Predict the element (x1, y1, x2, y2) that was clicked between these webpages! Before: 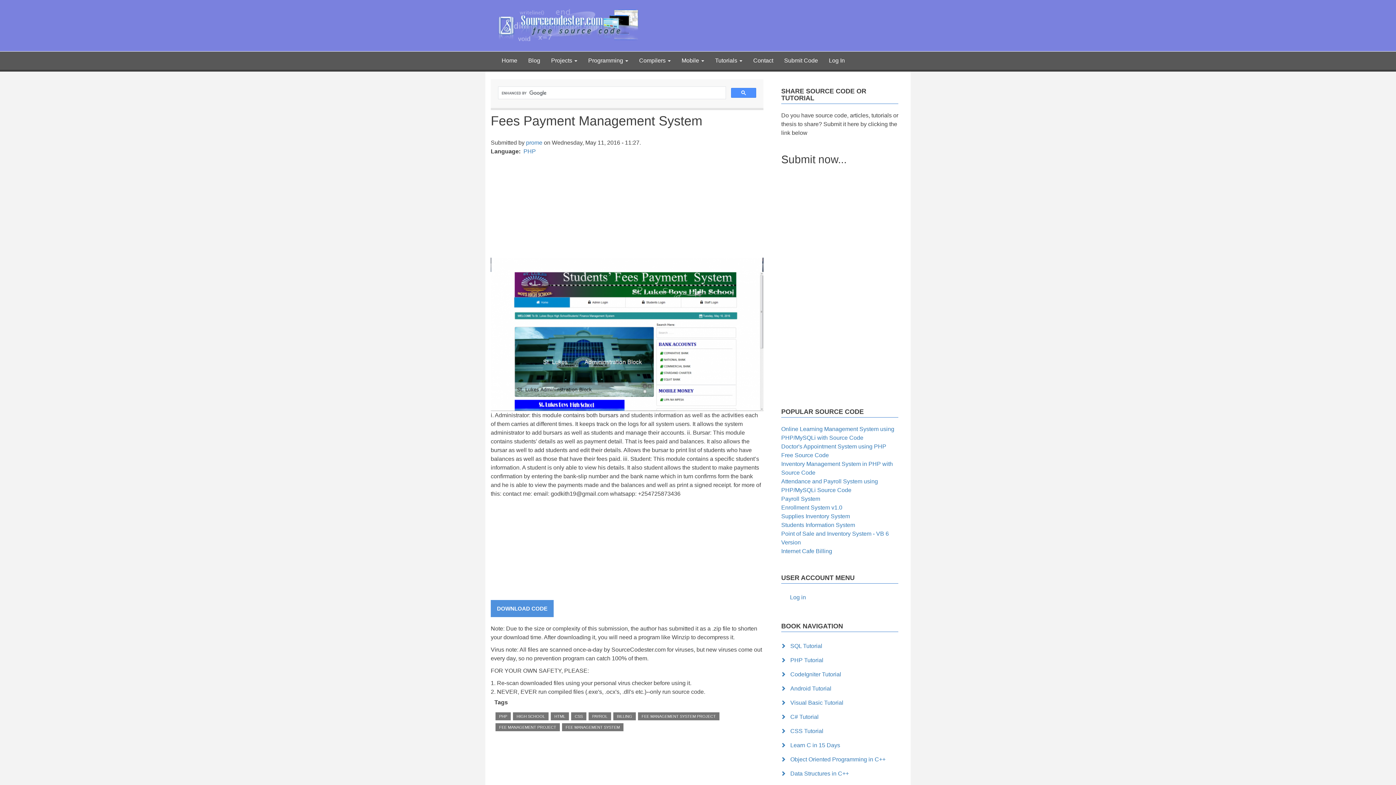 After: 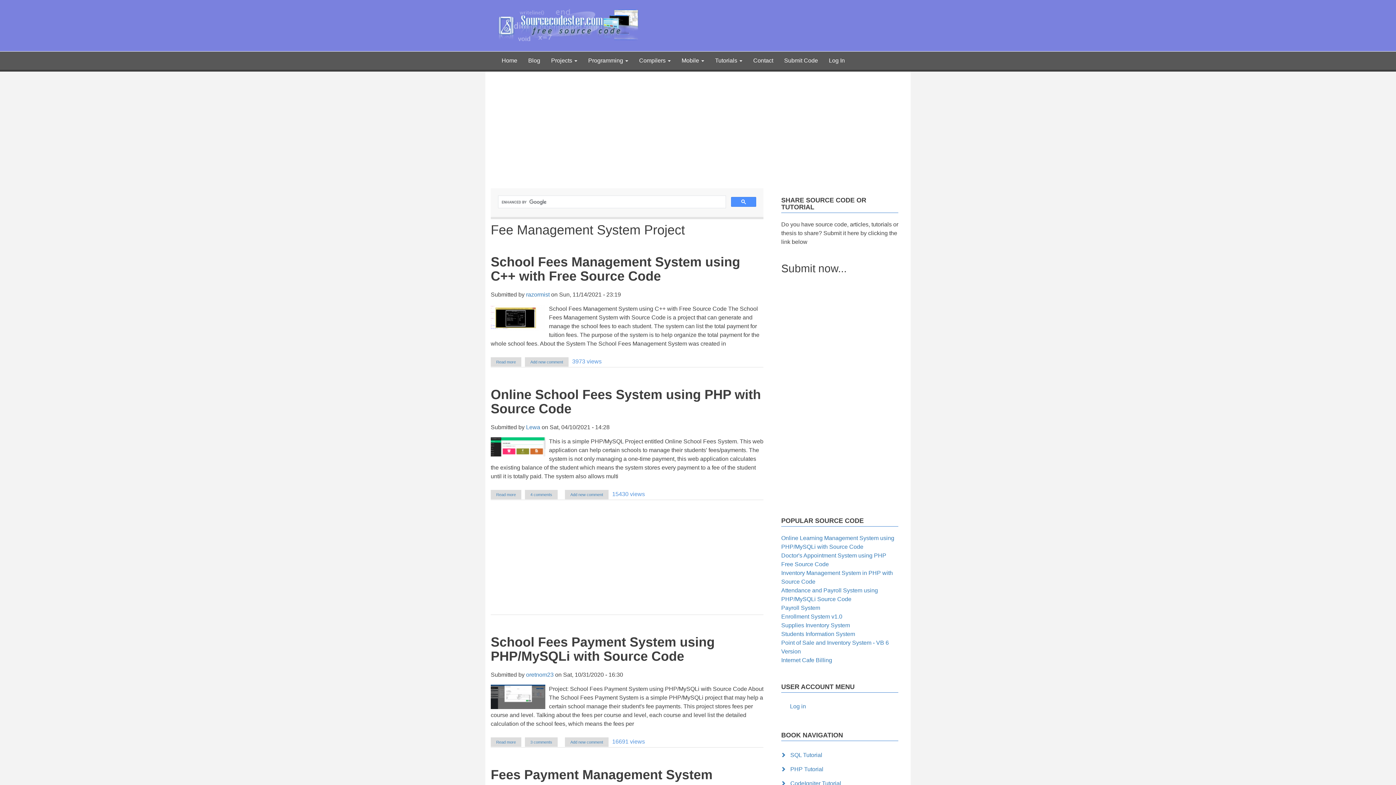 Action: label: FEE MANAGEMENT SYSTEM PROJECT bbox: (638, 712, 719, 720)